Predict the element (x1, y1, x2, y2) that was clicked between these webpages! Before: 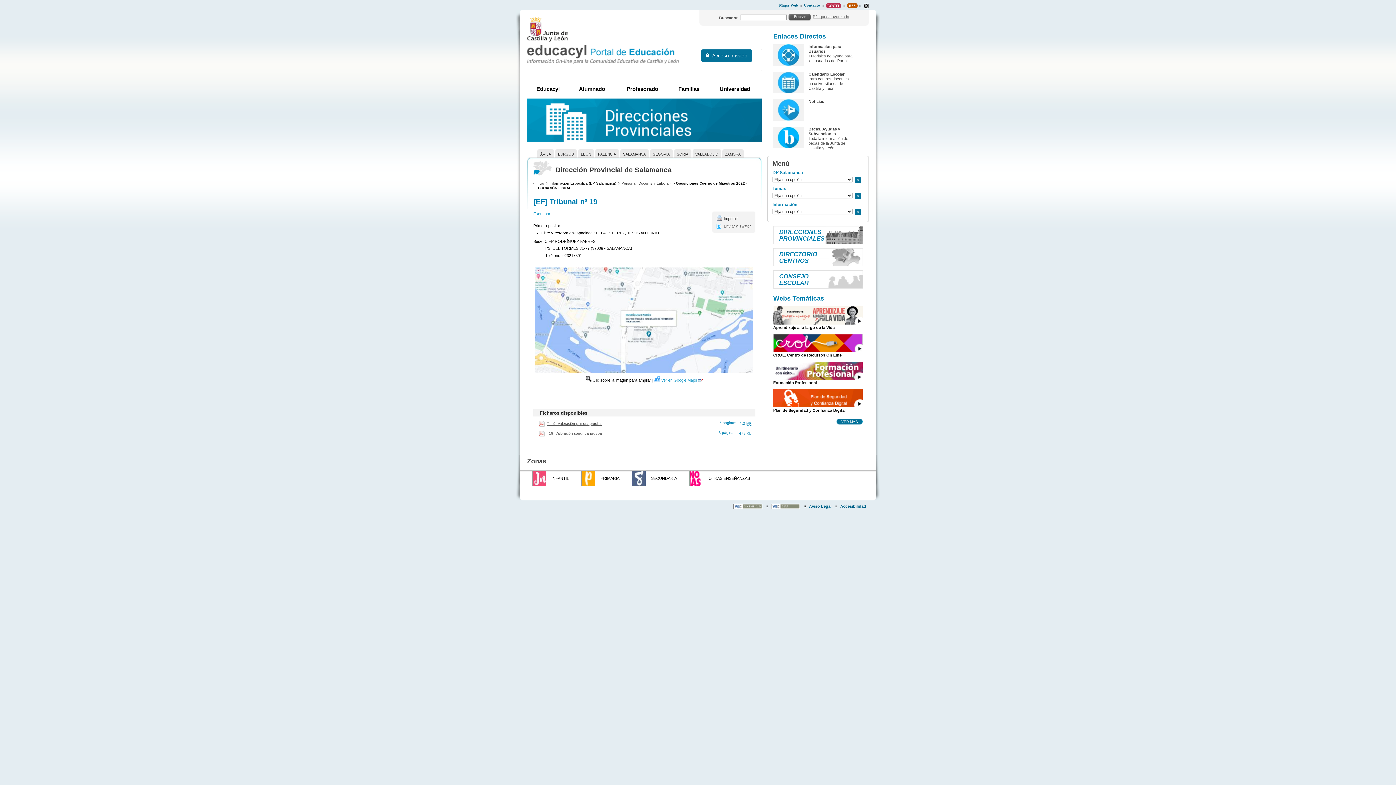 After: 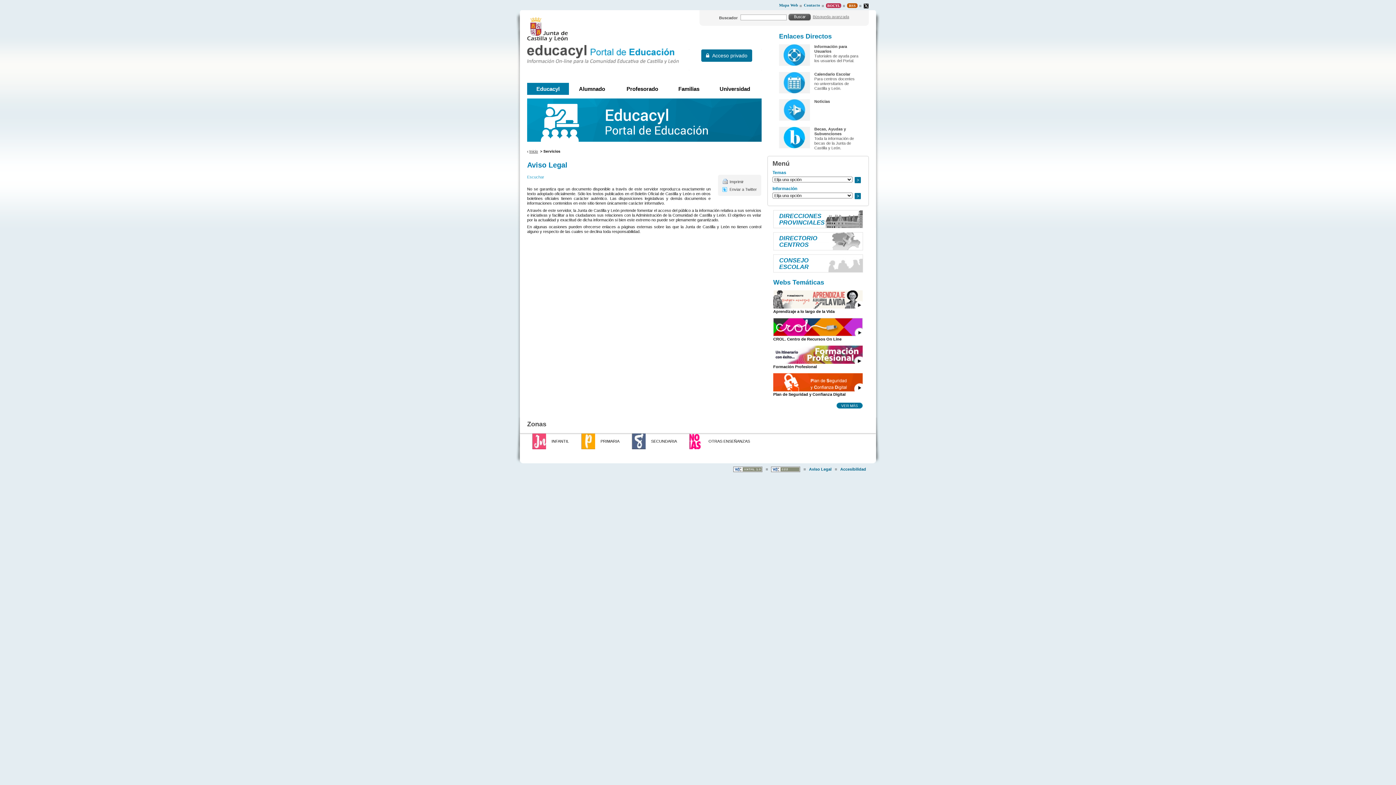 Action: bbox: (808, 502, 832, 510) label: Aviso Legal